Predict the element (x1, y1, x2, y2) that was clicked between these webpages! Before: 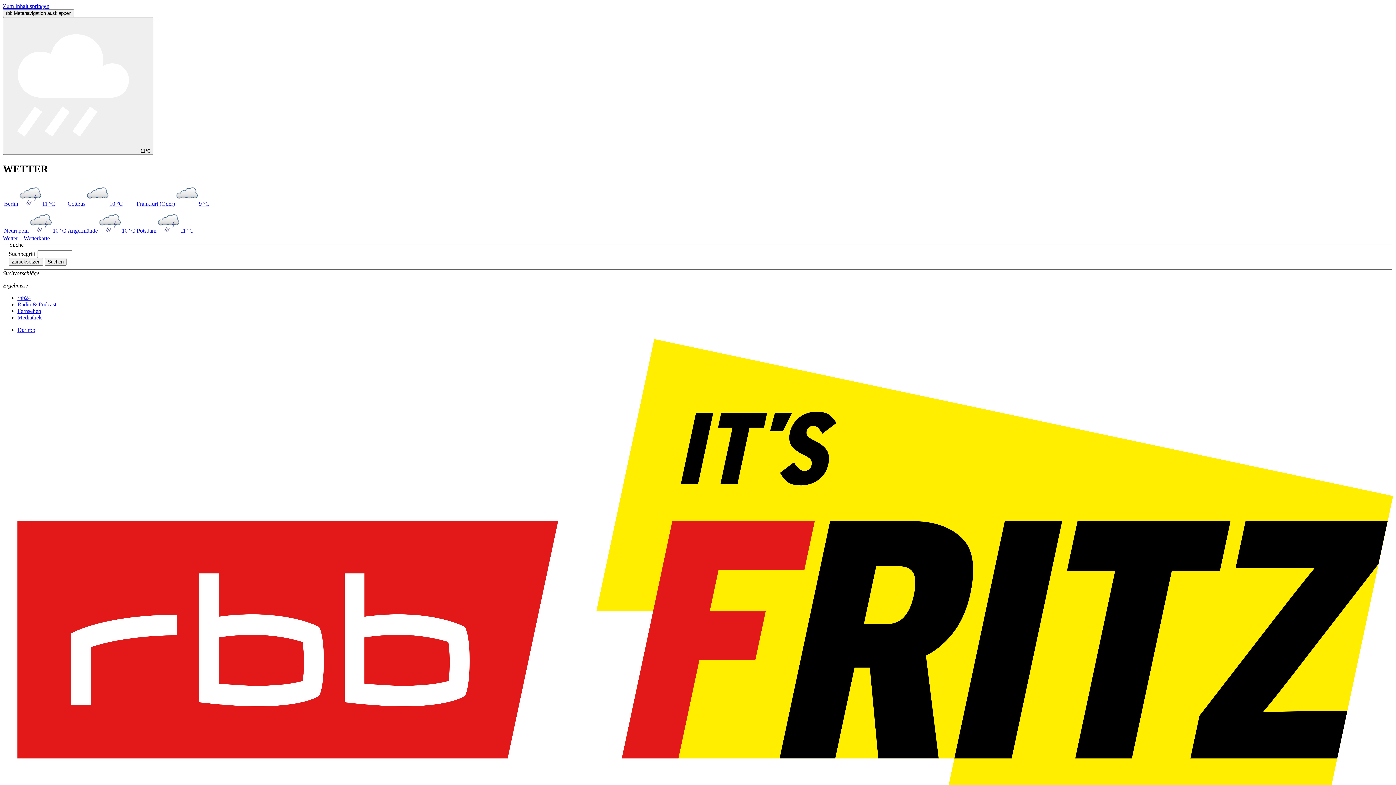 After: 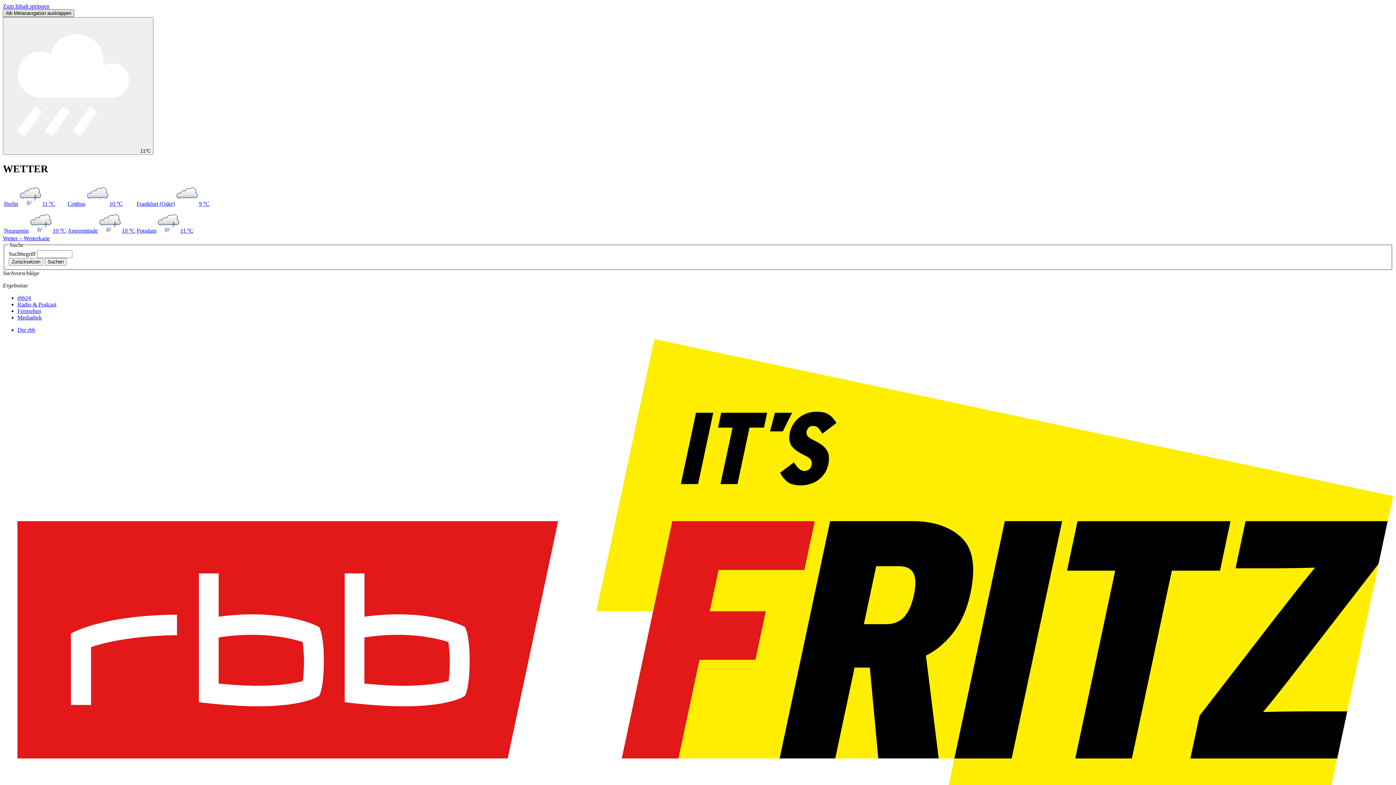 Action: bbox: (2, 9, 74, 17) label: rbb Metanavigation ausklappen